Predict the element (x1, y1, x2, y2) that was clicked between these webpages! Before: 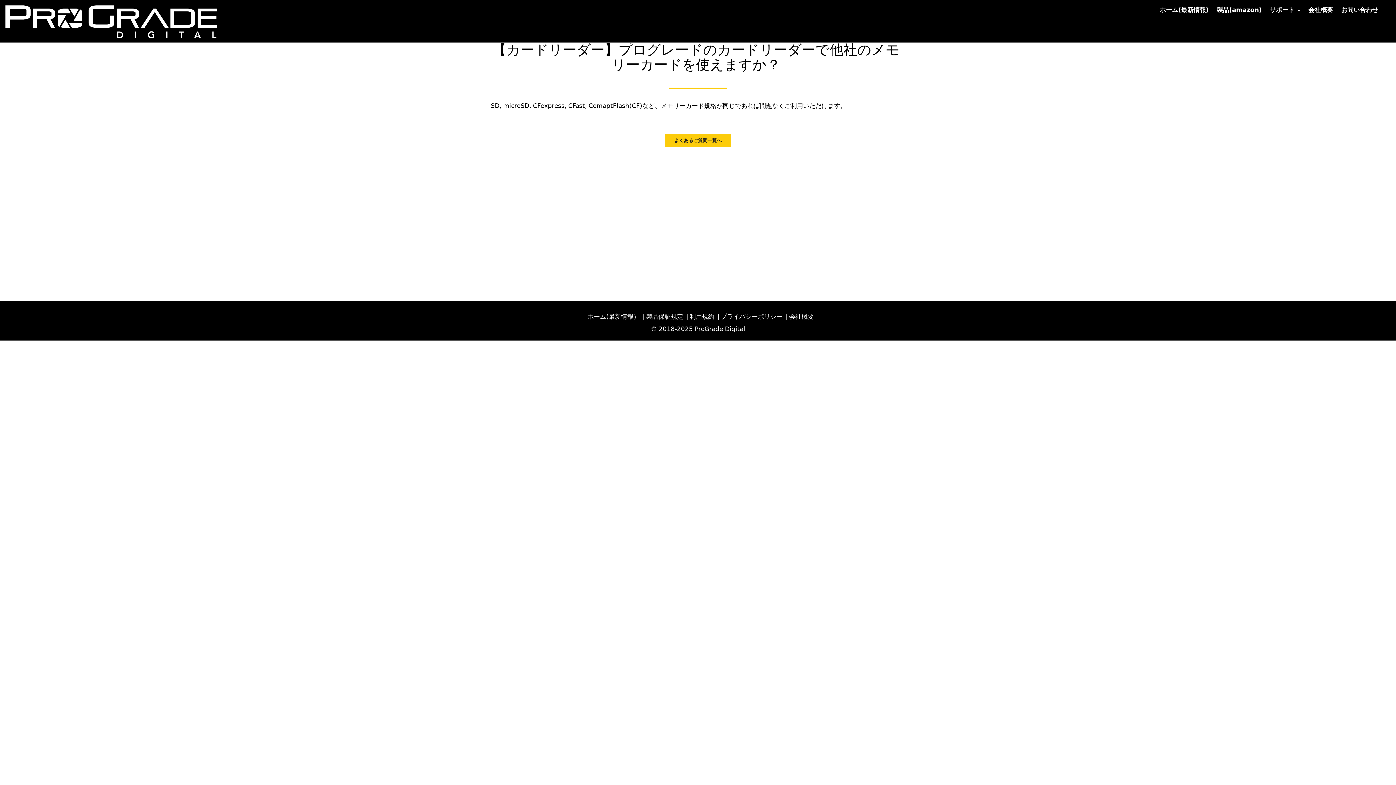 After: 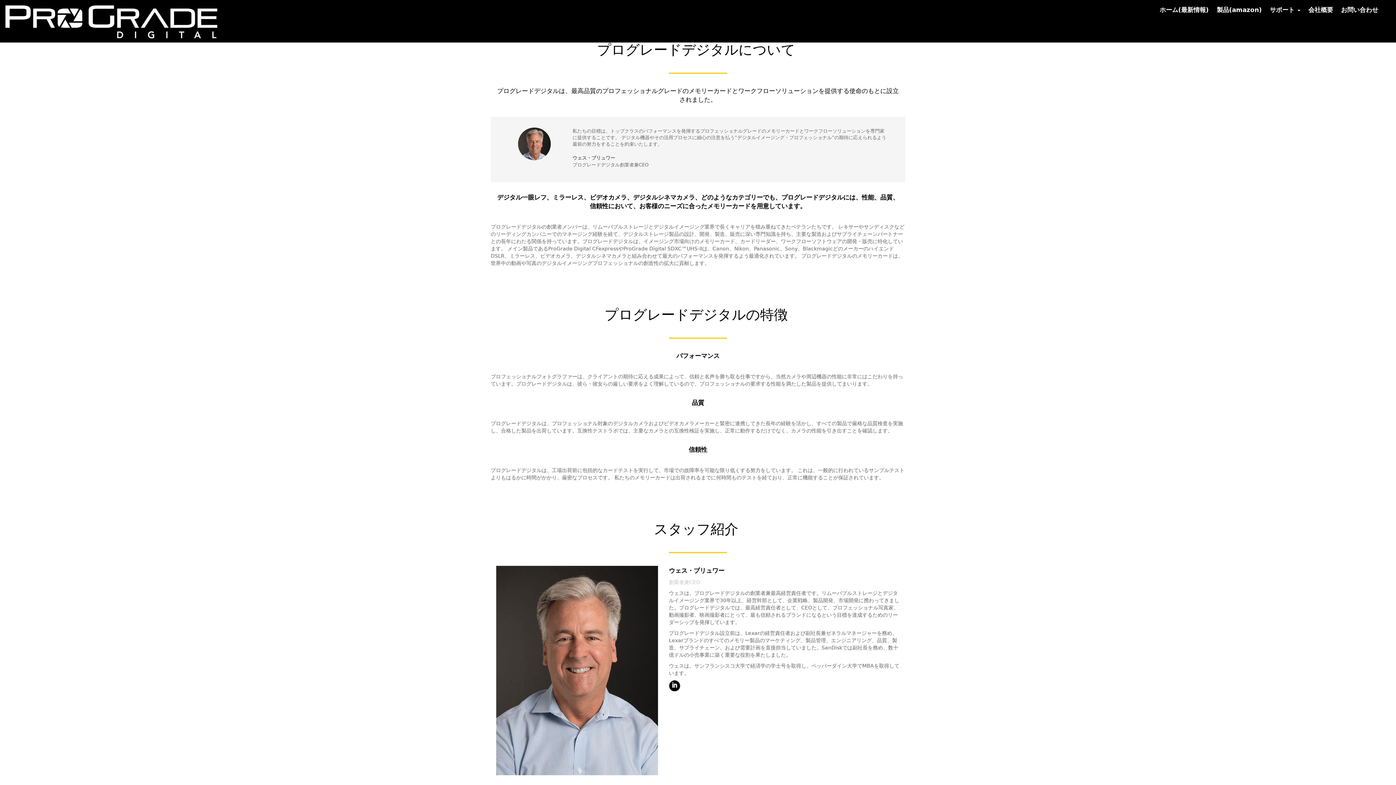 Action: label: 会社概要 bbox: (789, 313, 814, 320)